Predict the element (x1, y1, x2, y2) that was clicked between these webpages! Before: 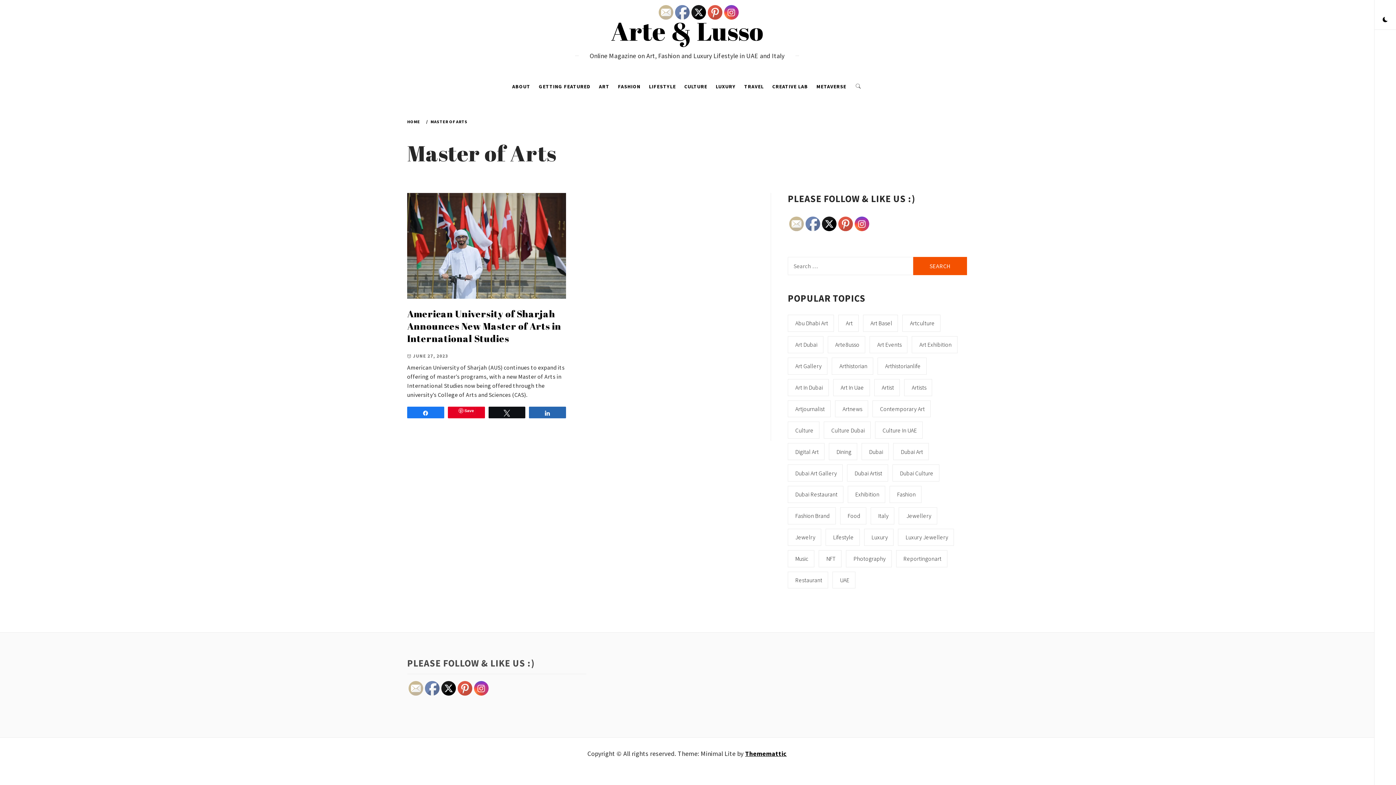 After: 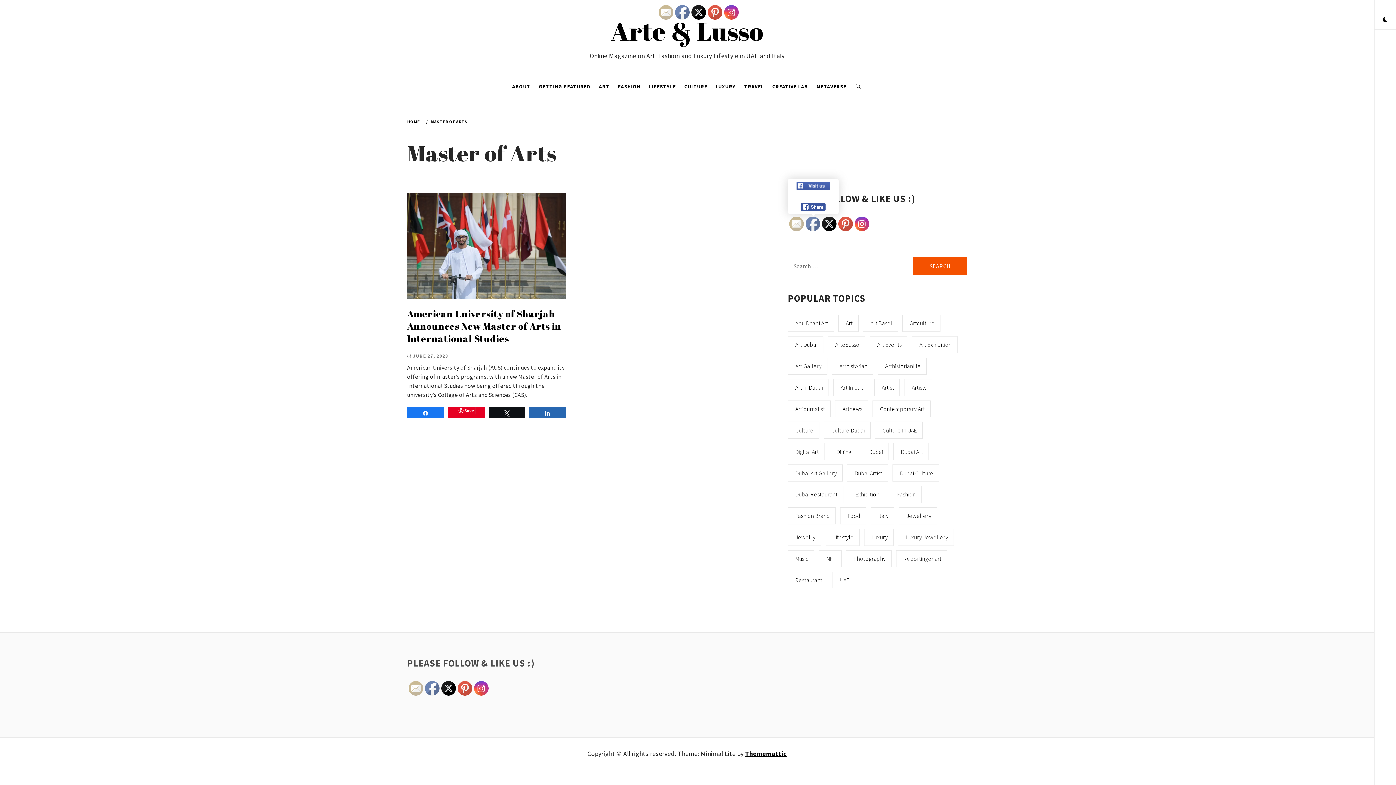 Action: bbox: (806, 217, 820, 231)